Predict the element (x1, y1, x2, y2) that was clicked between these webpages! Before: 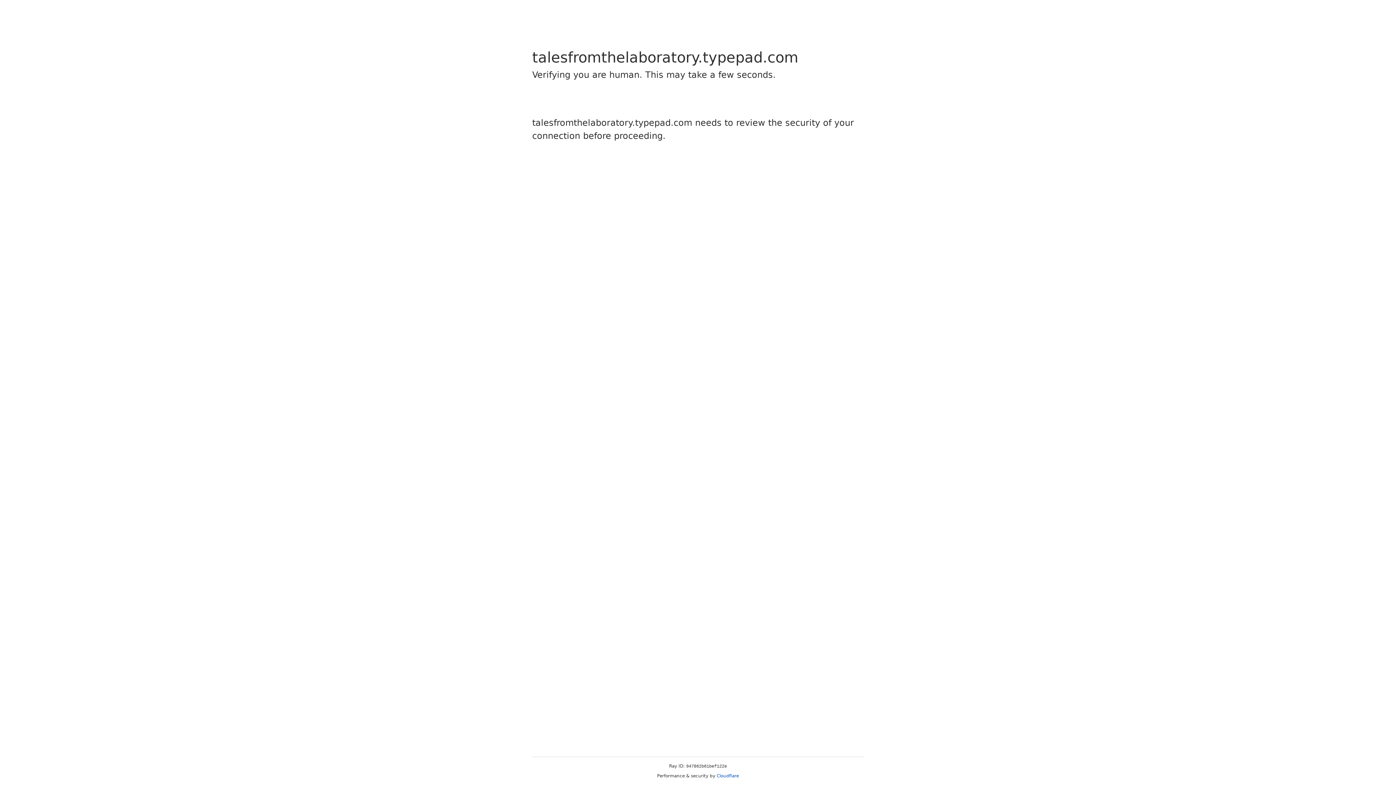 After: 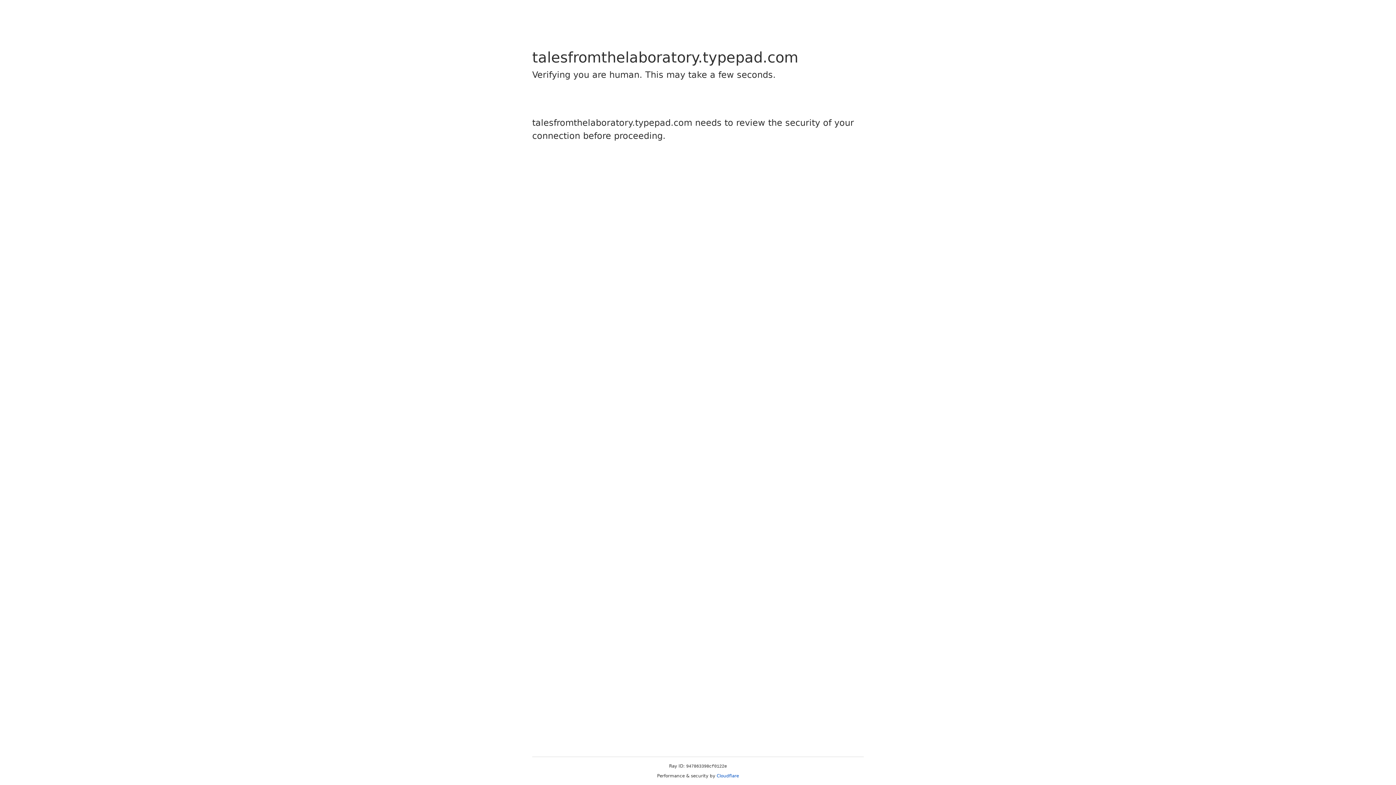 Action: label: Cloudflare bbox: (716, 773, 739, 778)